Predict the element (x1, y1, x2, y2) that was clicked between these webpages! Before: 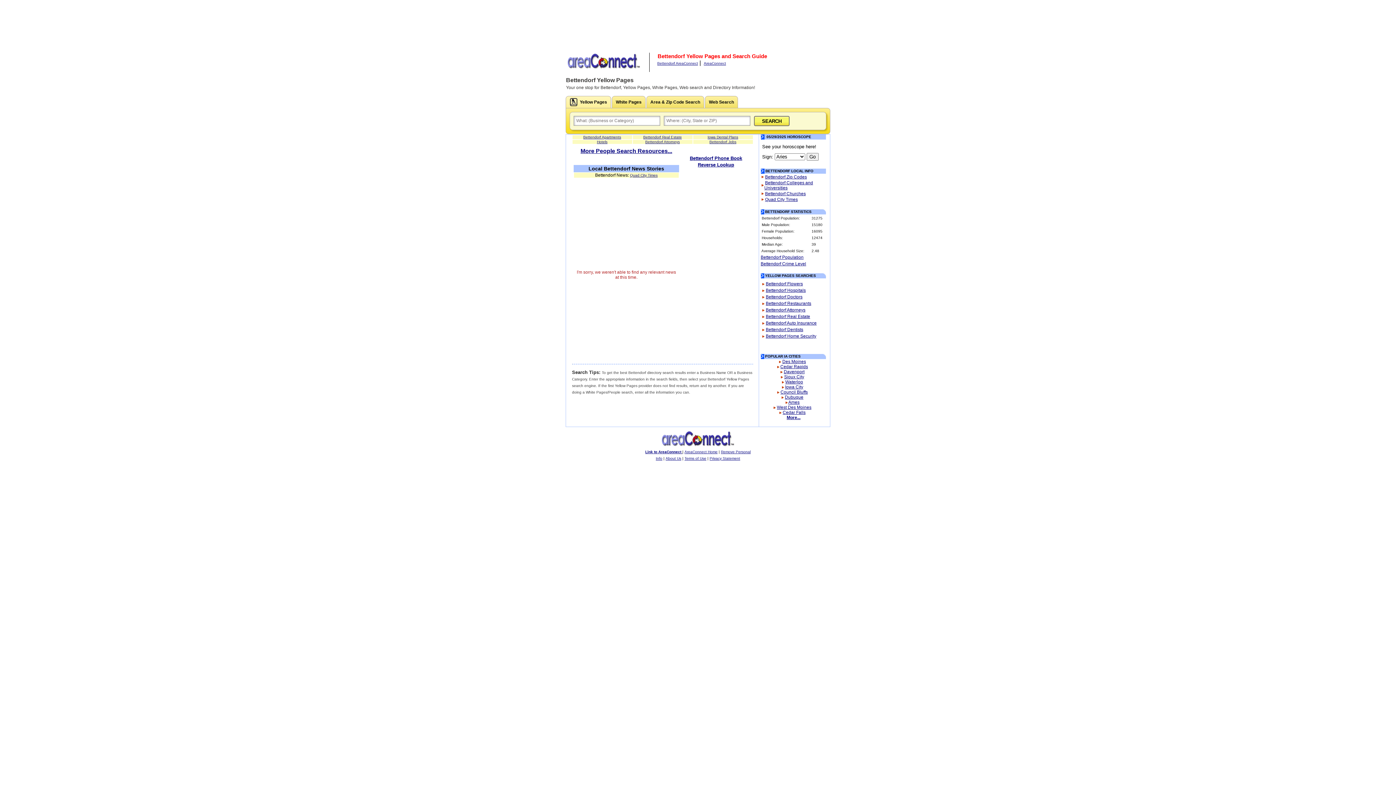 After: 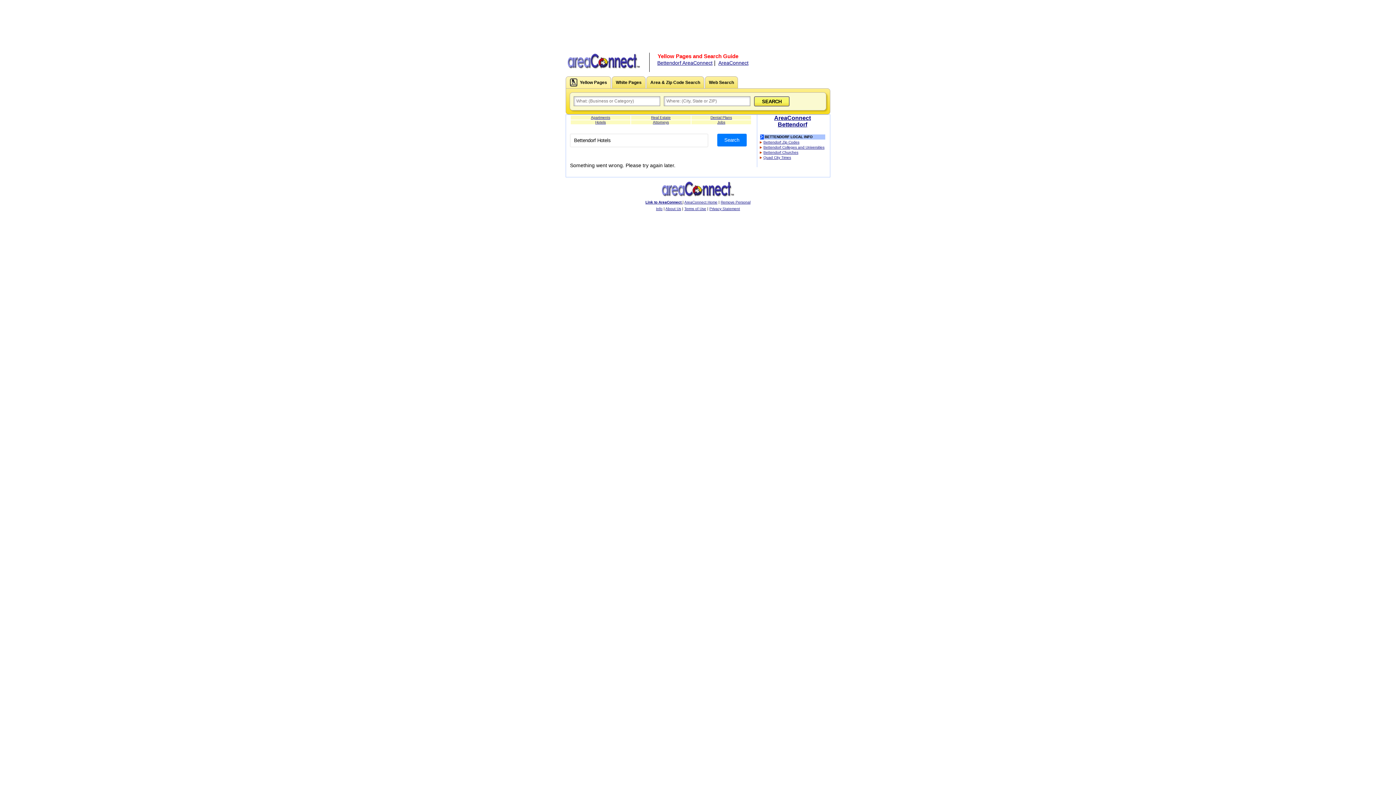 Action: bbox: (597, 140, 607, 144) label: Hotels